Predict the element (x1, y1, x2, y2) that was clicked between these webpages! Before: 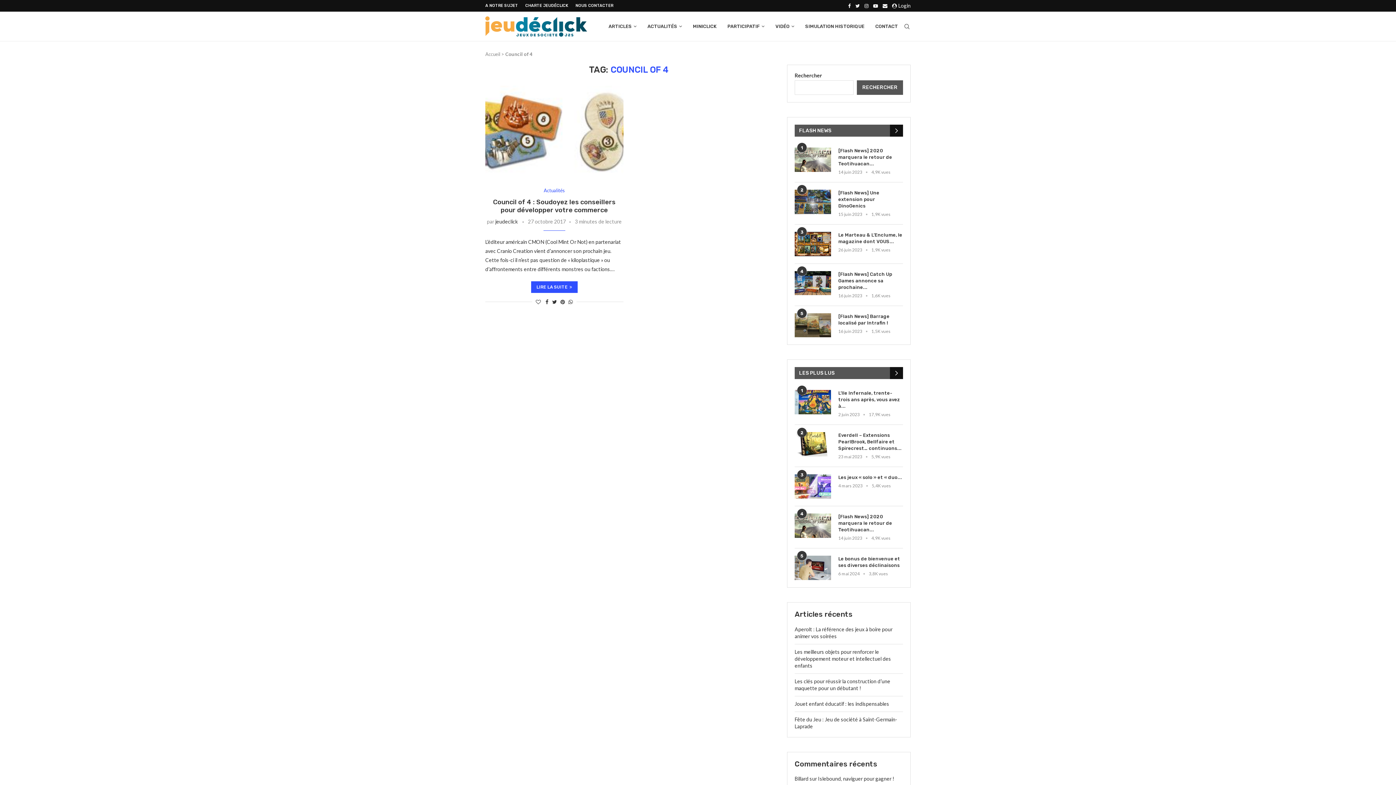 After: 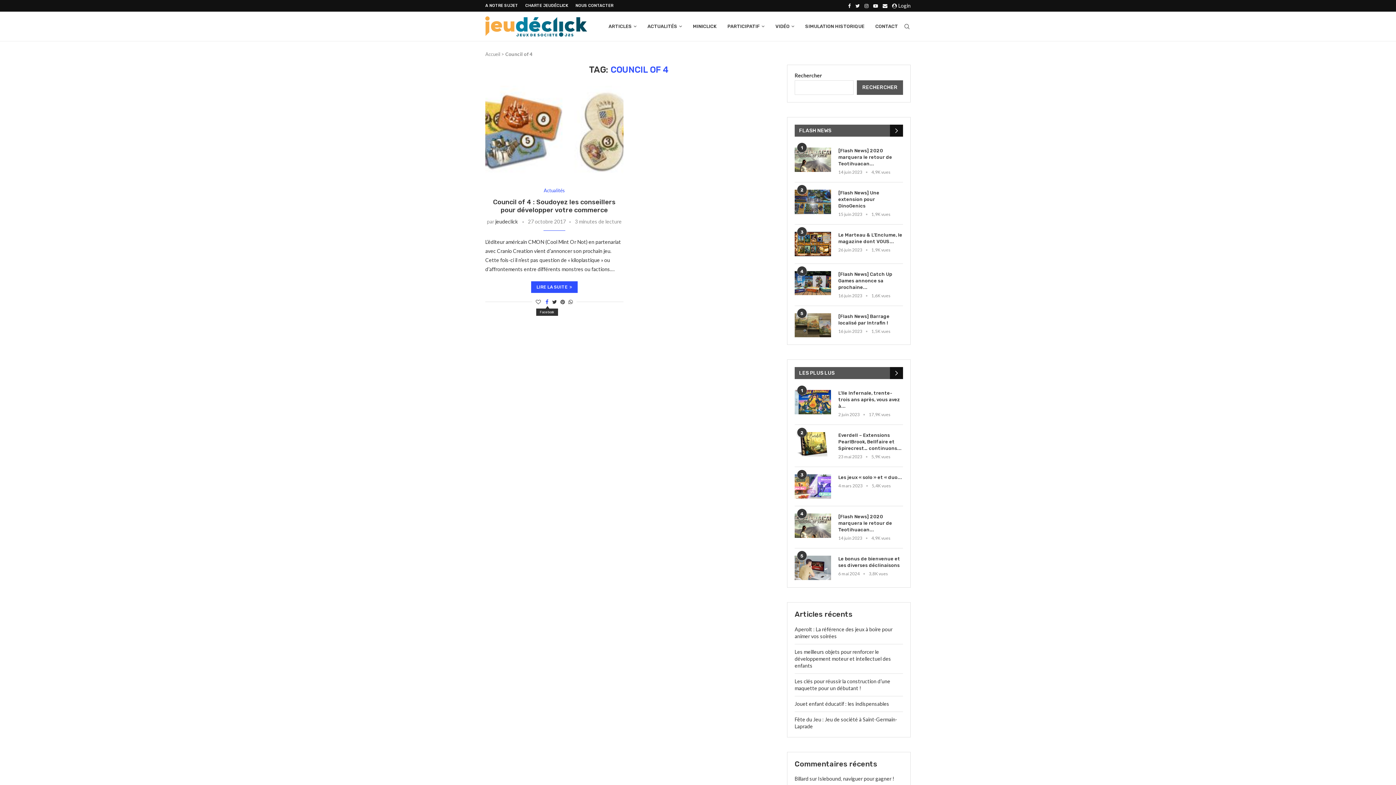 Action: label: Share on Facebook bbox: (545, 298, 548, 305)